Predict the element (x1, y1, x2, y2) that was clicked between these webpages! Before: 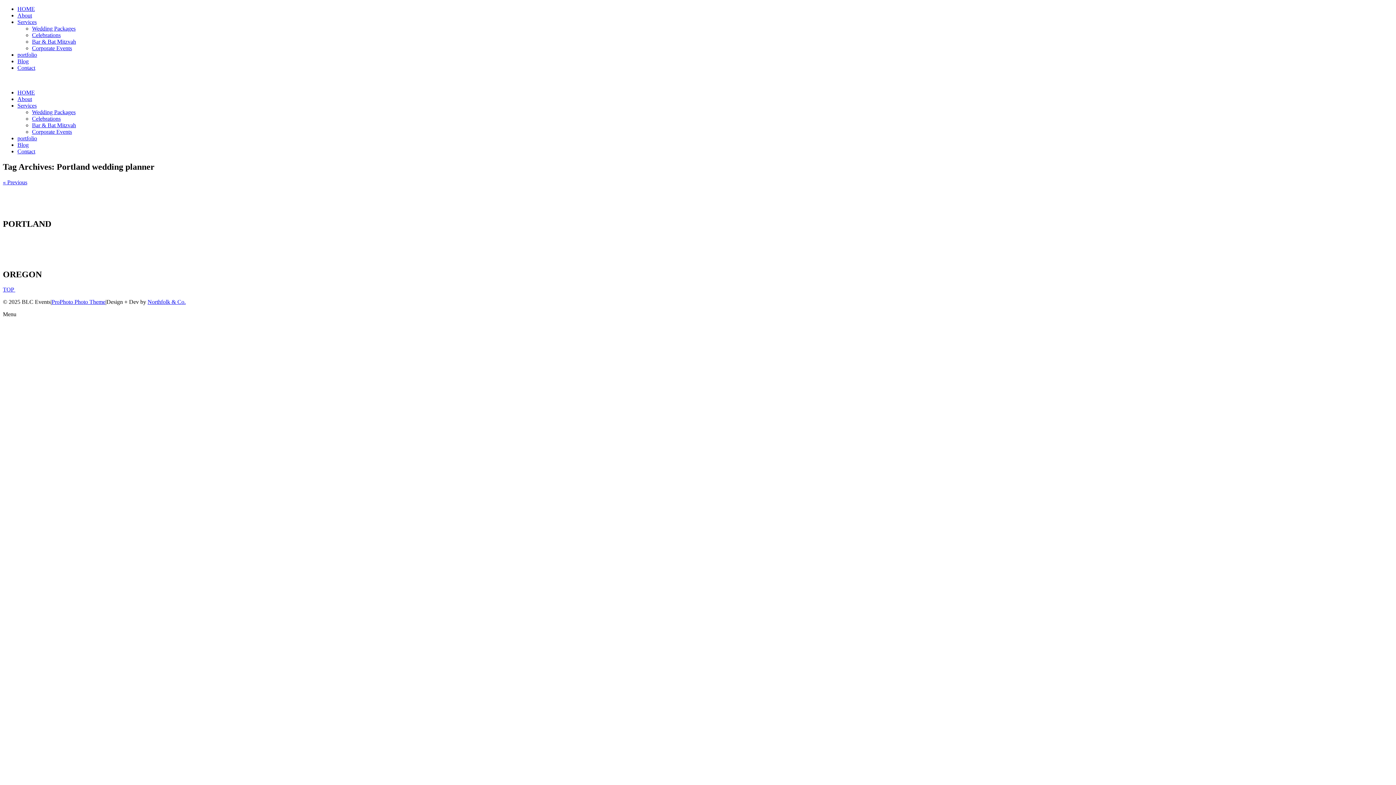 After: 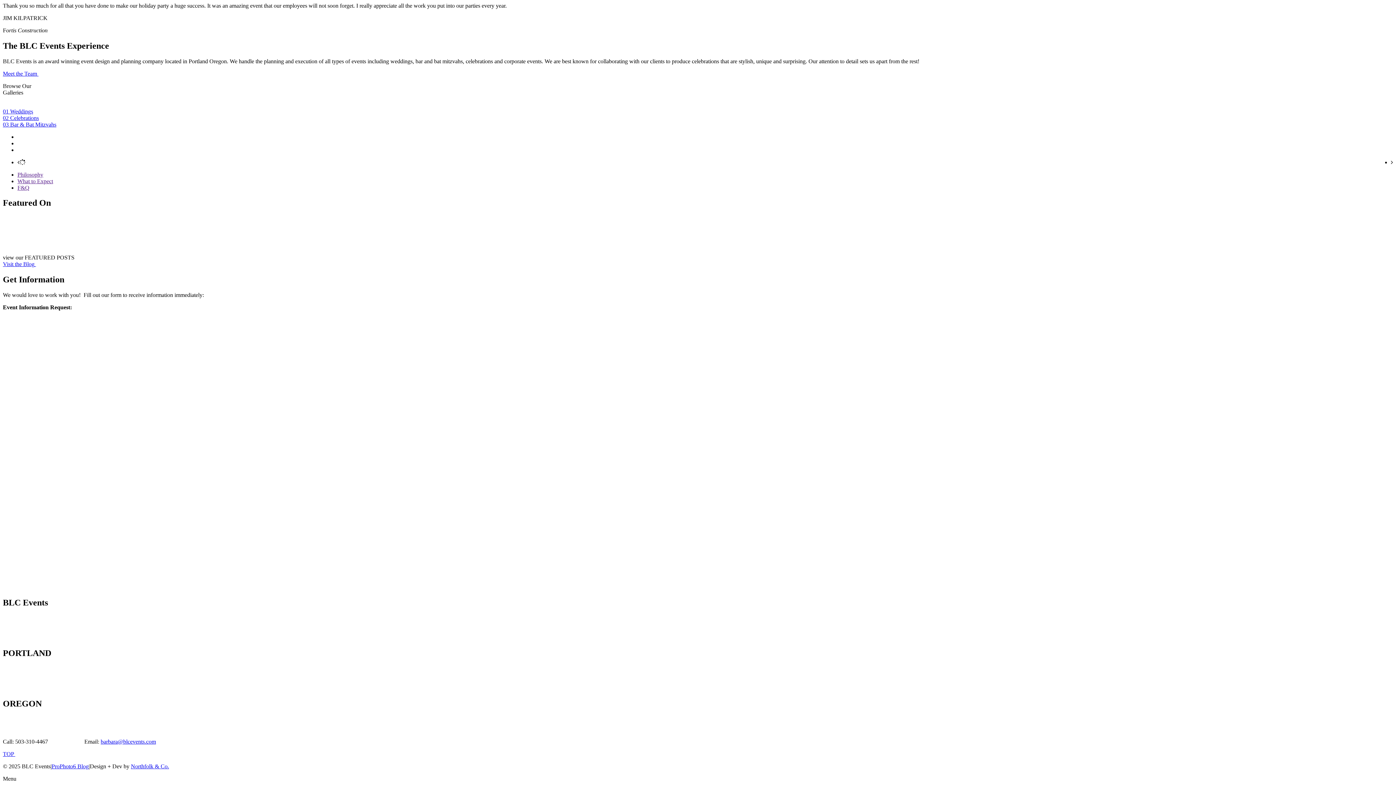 Action: label: About bbox: (17, 12, 32, 18)